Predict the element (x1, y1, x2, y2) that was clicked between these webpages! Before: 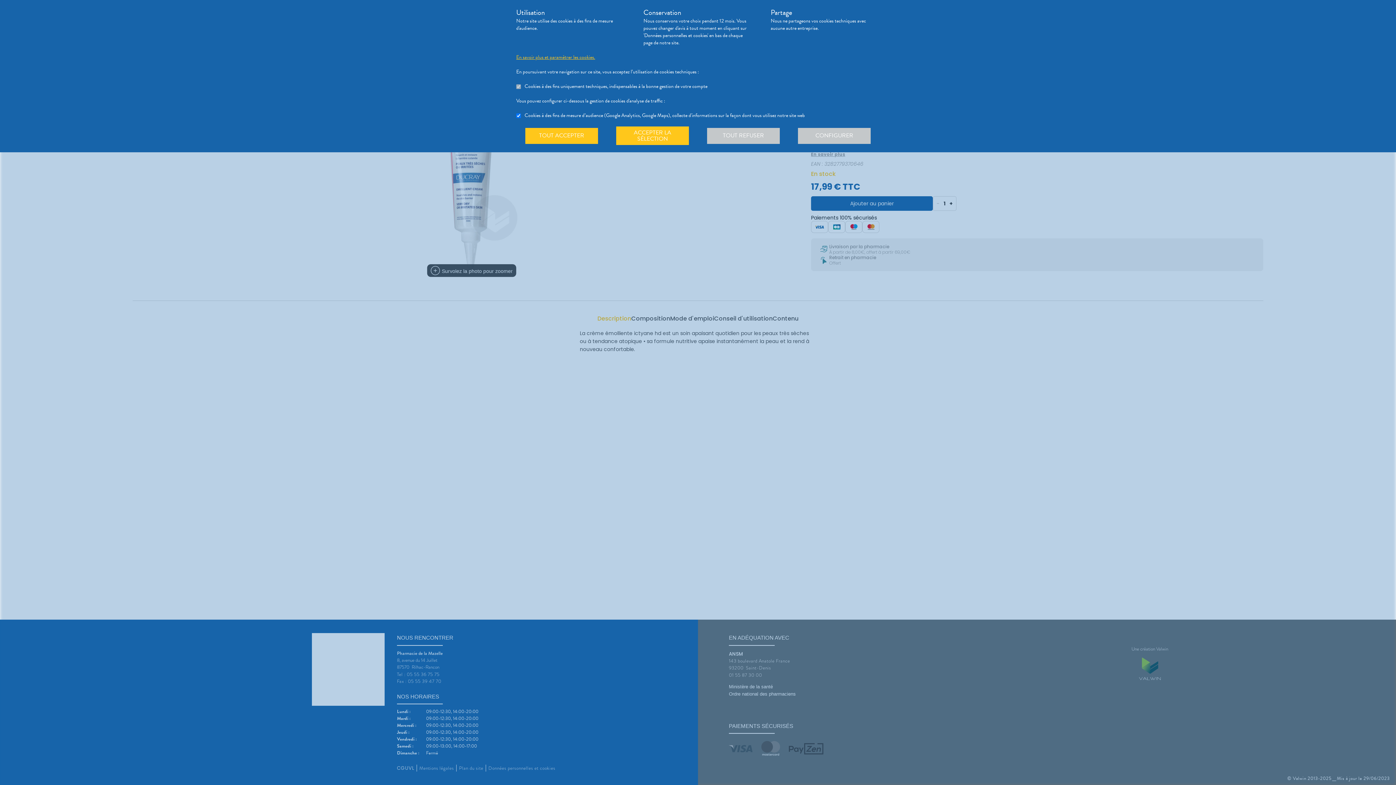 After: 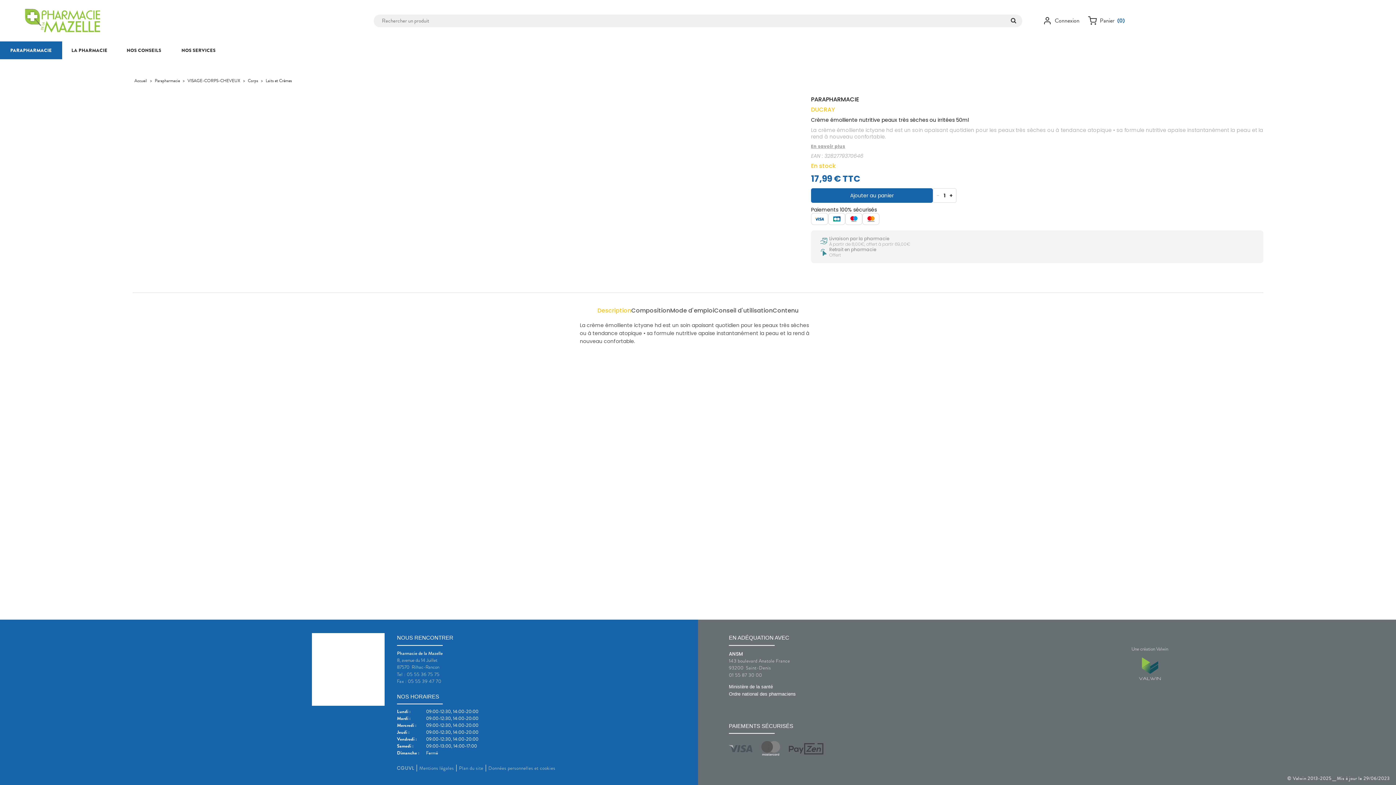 Action: label: TOUT ACCEPTER bbox: (525, 127, 598, 143)